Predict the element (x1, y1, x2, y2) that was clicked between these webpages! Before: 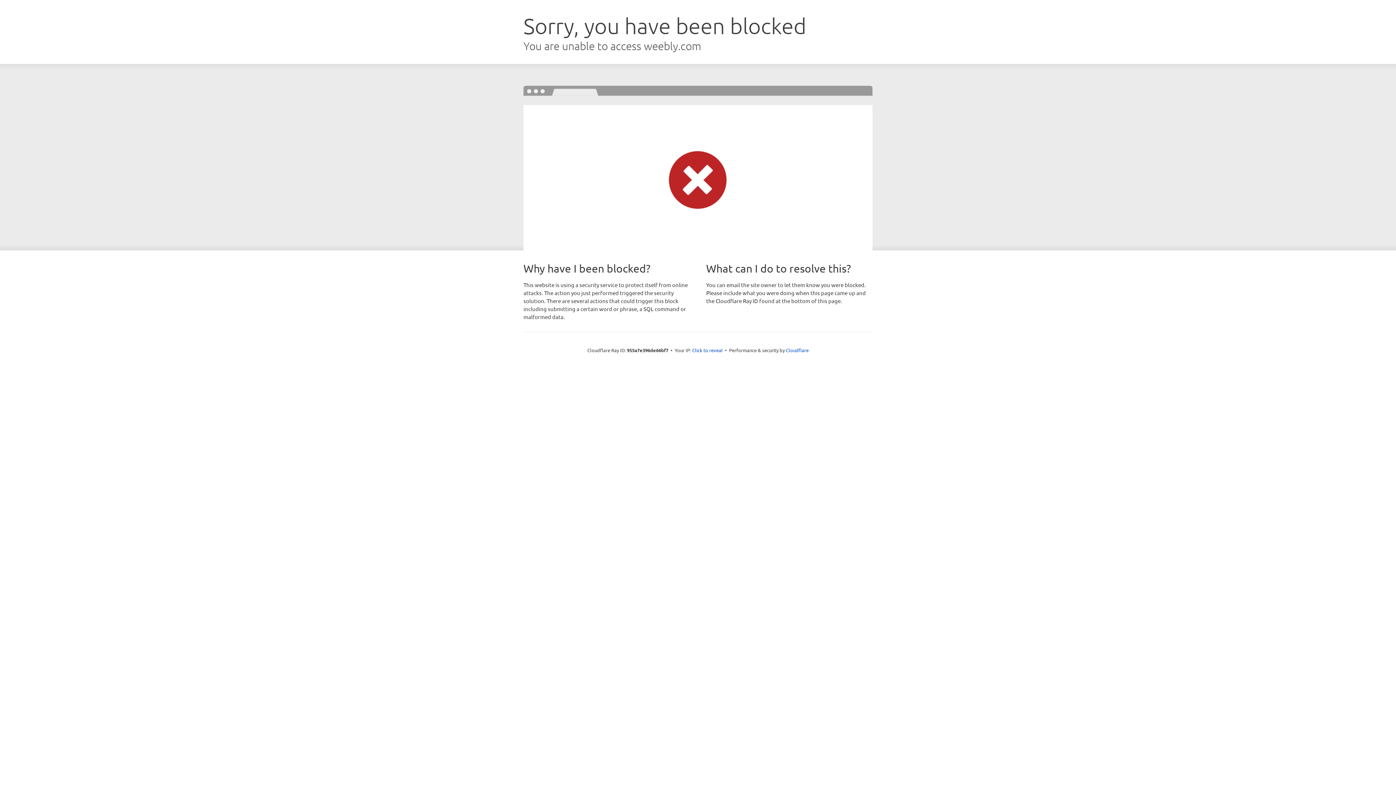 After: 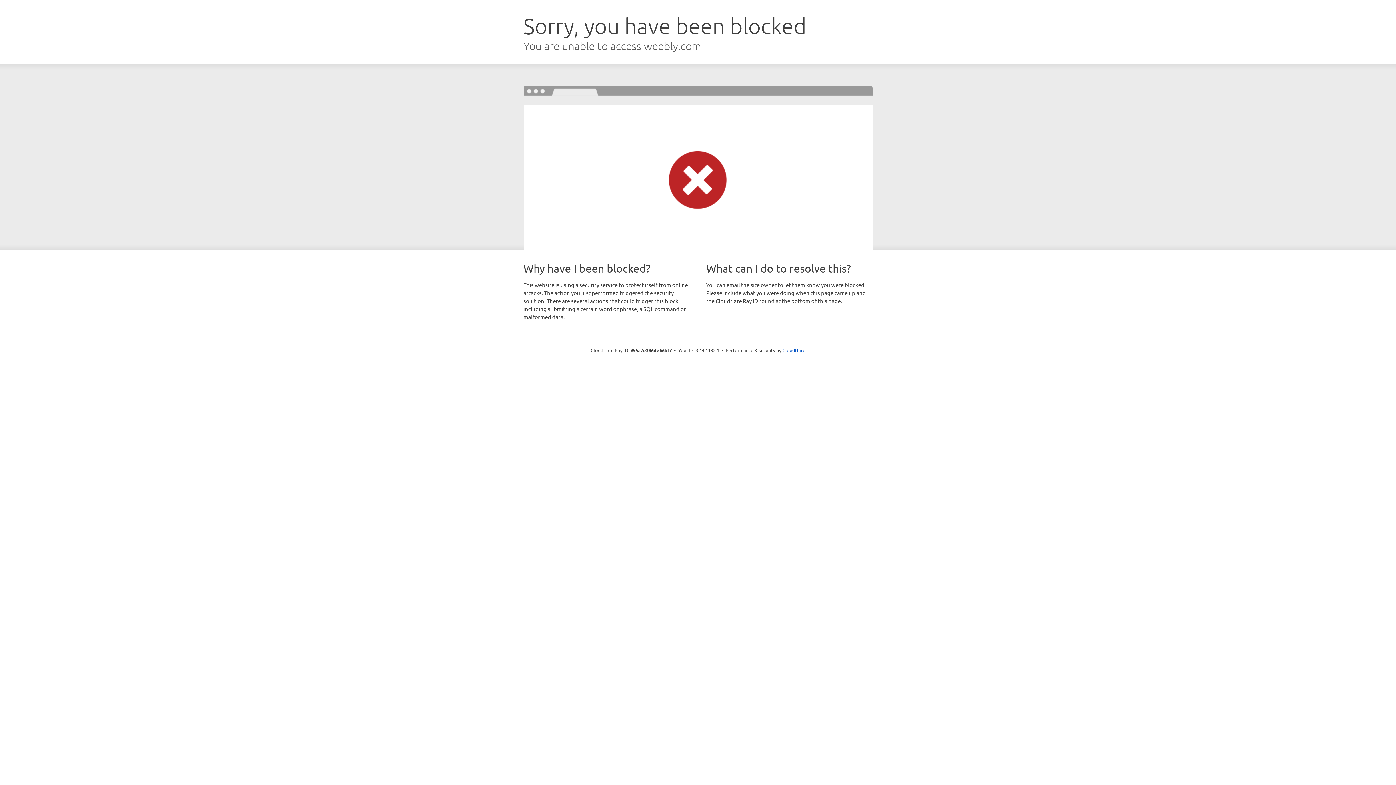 Action: bbox: (692, 346, 722, 353) label: Click to reveal